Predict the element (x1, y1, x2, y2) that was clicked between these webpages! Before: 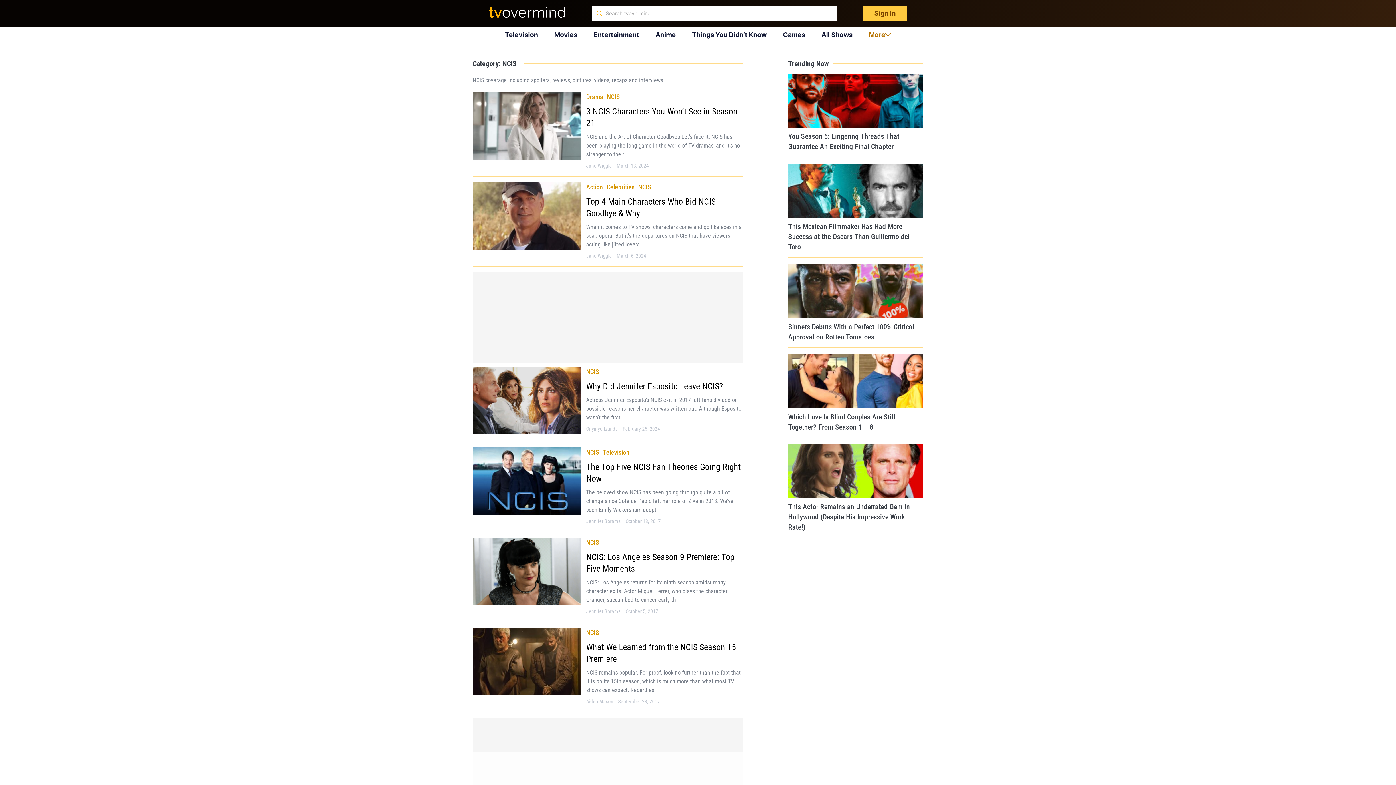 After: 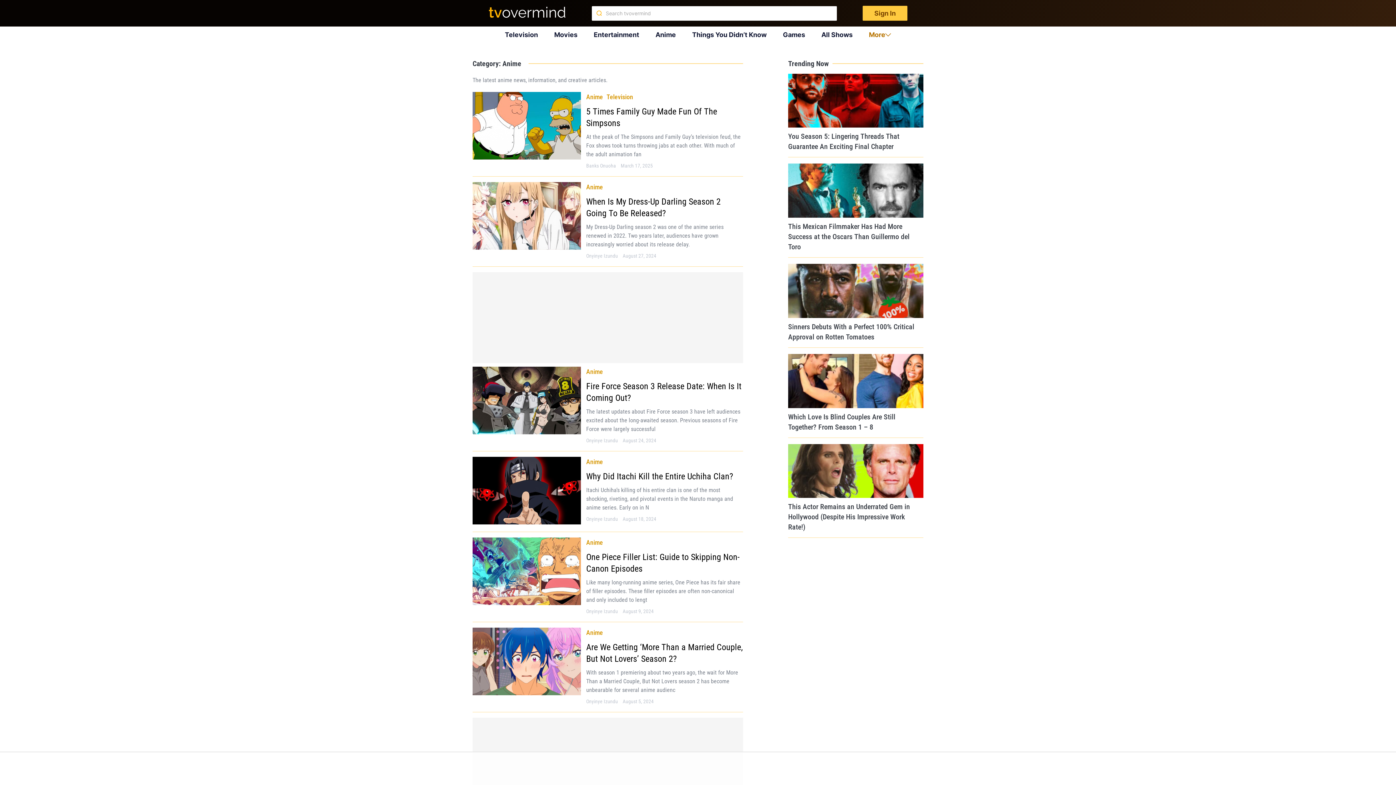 Action: bbox: (655, 30, 676, 38) label: Anime